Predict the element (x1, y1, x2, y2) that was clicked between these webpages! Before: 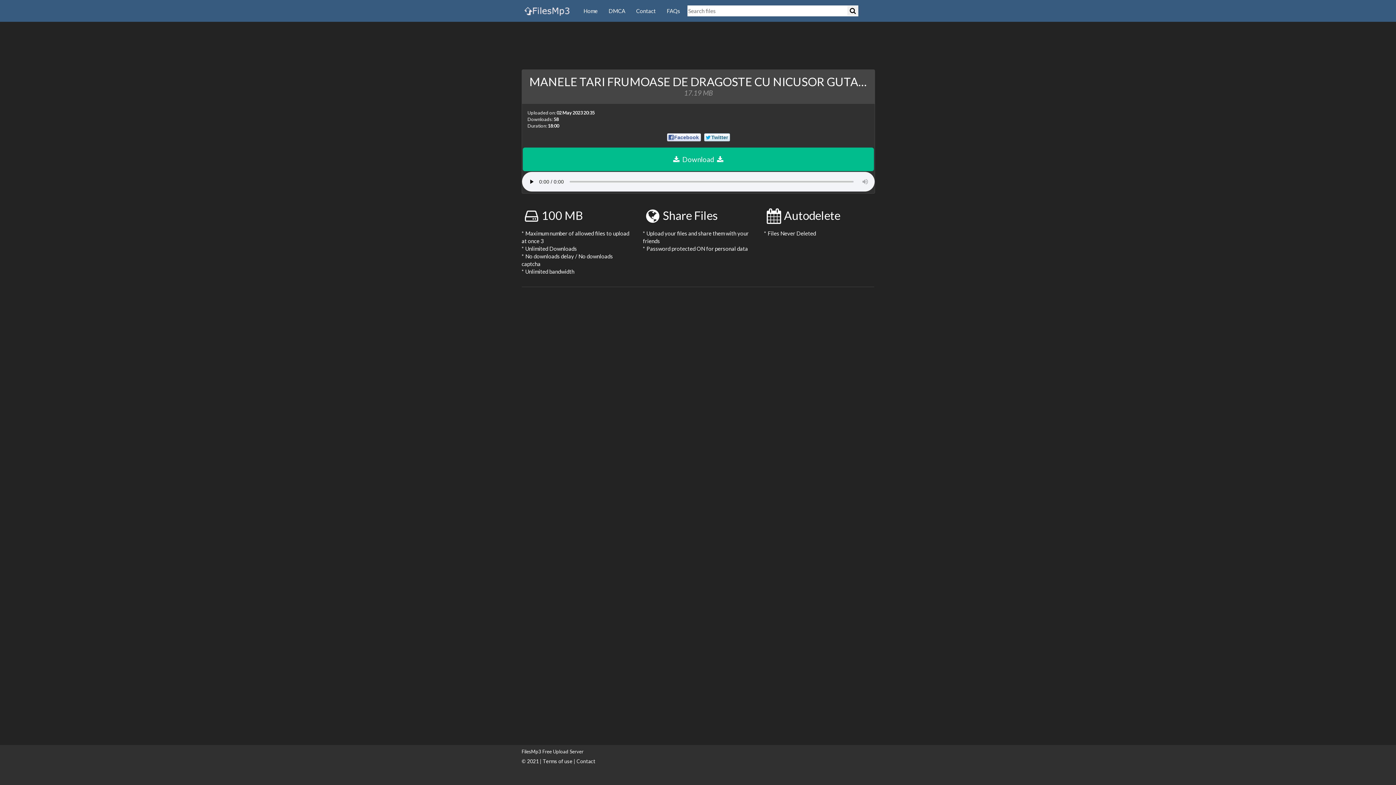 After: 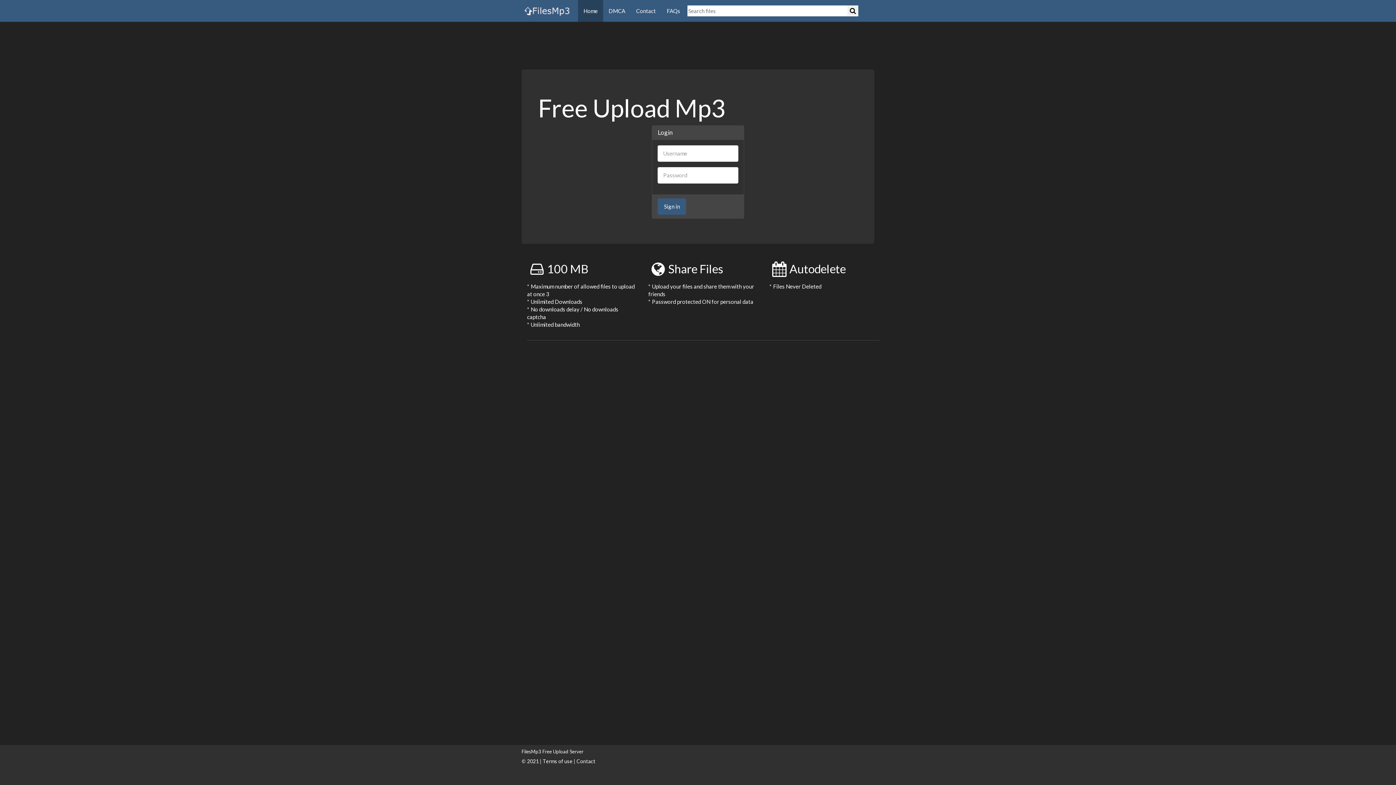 Action: bbox: (516, 0, 578, 21)